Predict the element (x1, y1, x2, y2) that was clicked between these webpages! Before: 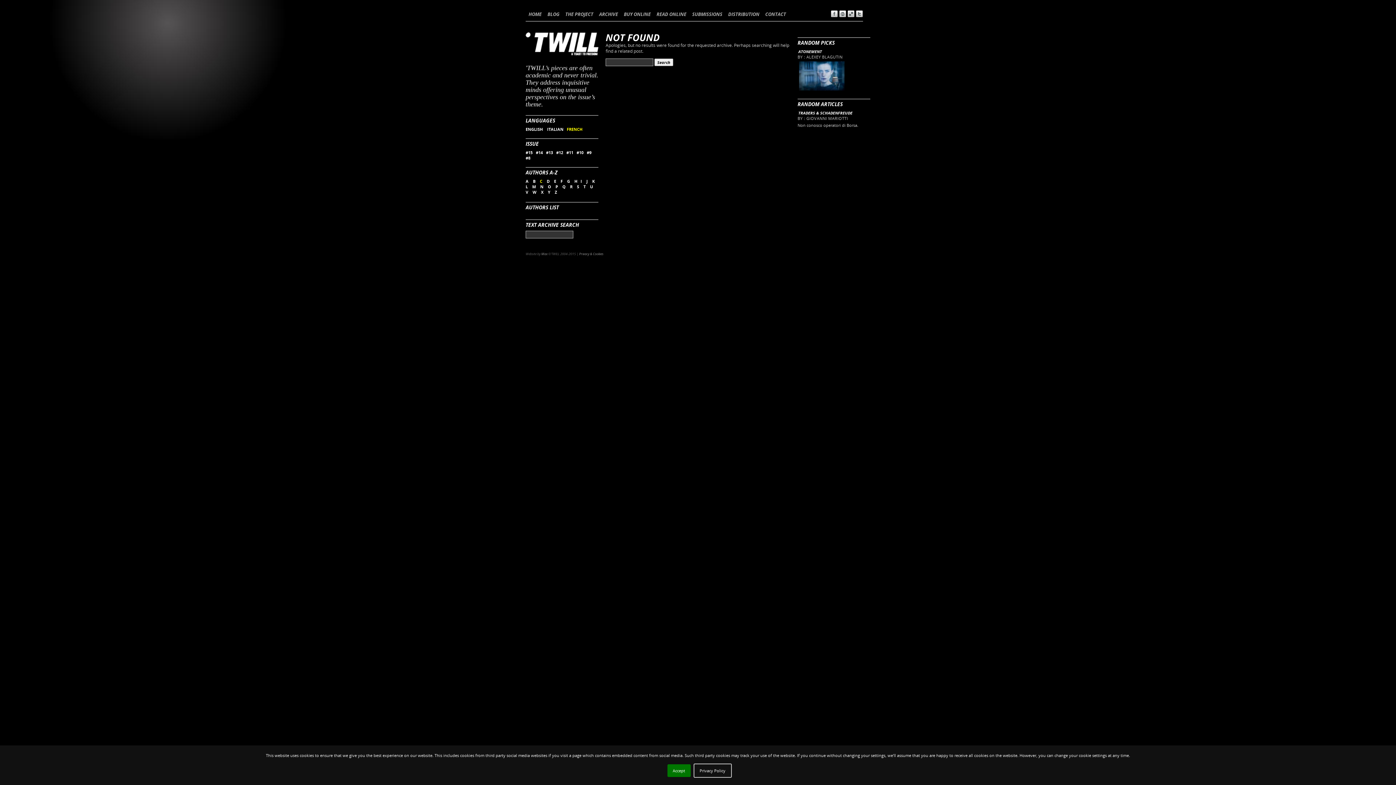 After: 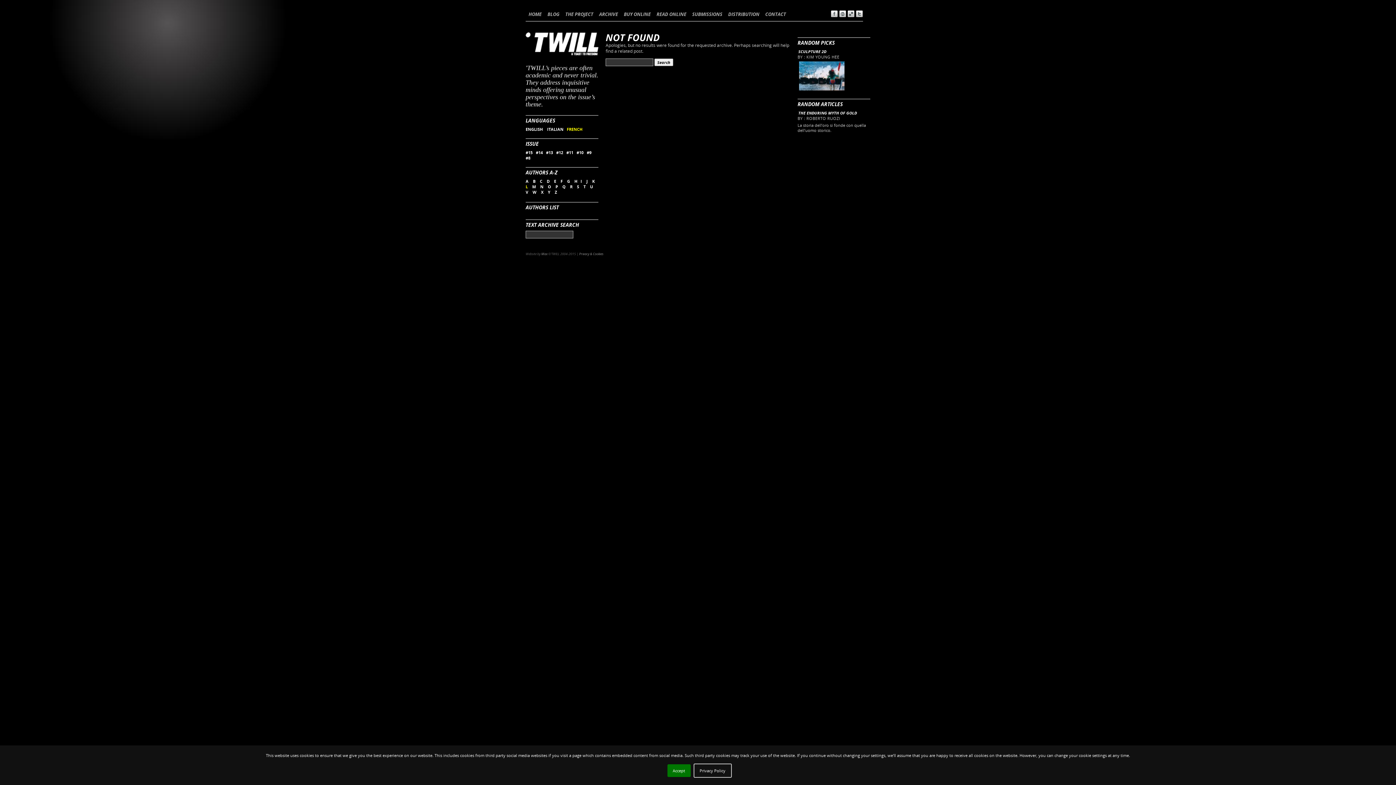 Action: label: L  bbox: (525, 184, 529, 189)